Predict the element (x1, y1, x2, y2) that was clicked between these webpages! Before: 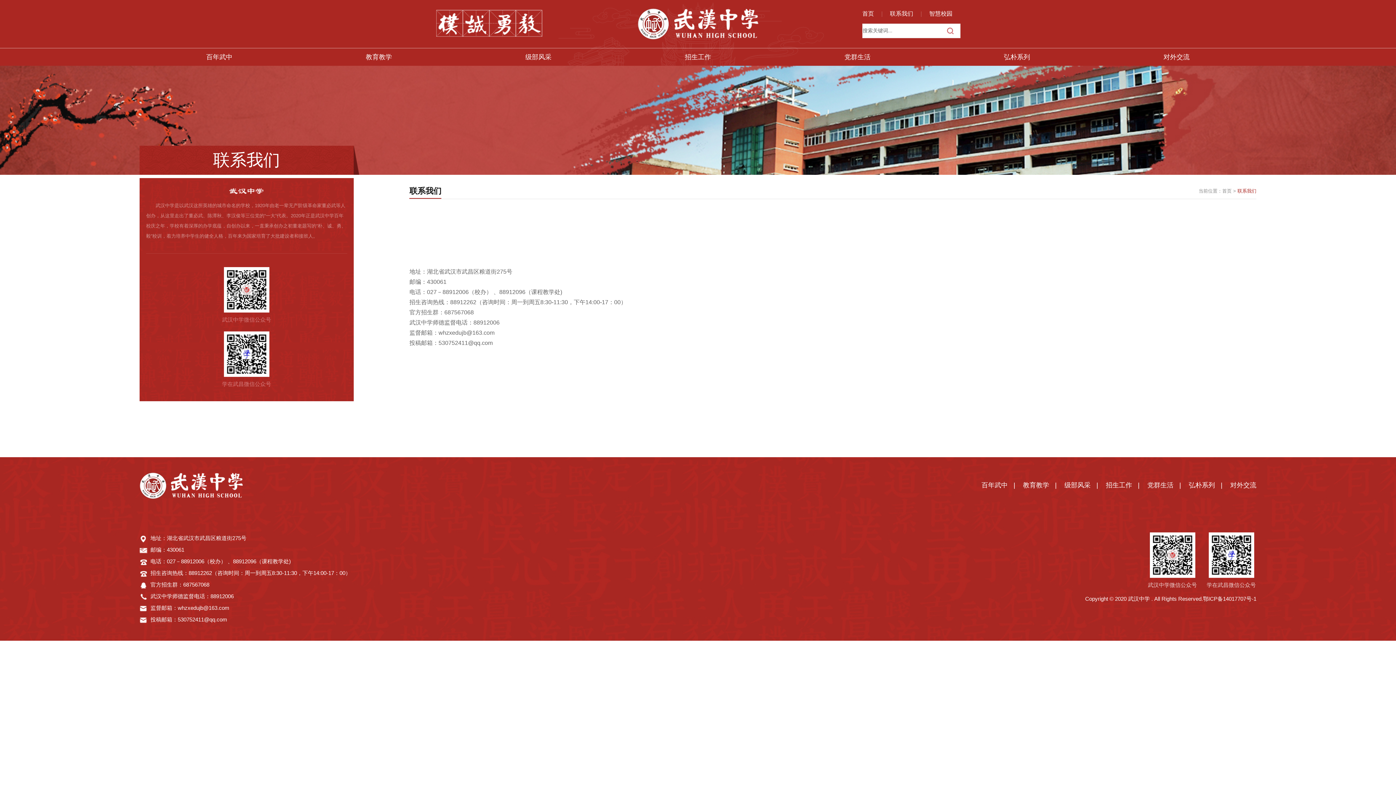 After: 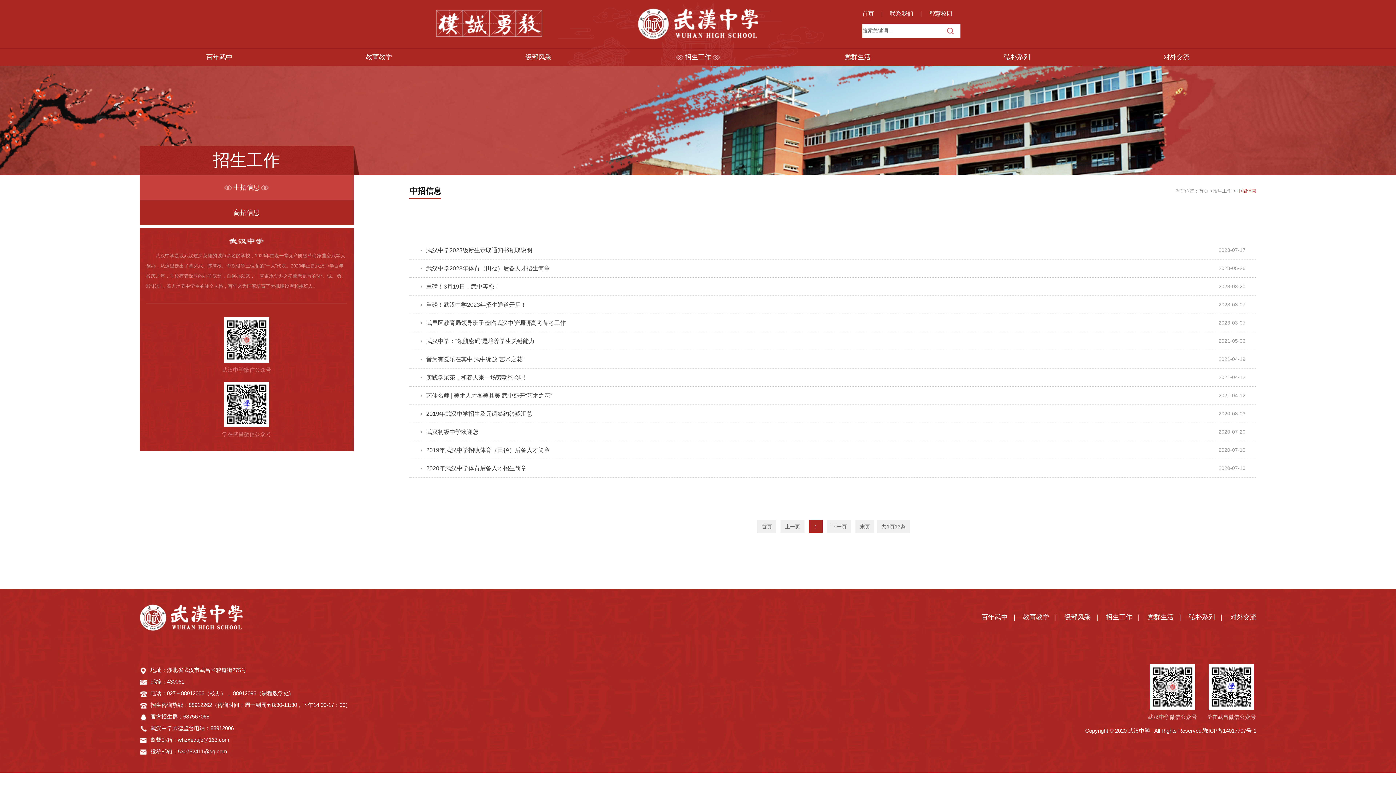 Action: label: 招生工作 bbox: (685, 48, 711, 65)